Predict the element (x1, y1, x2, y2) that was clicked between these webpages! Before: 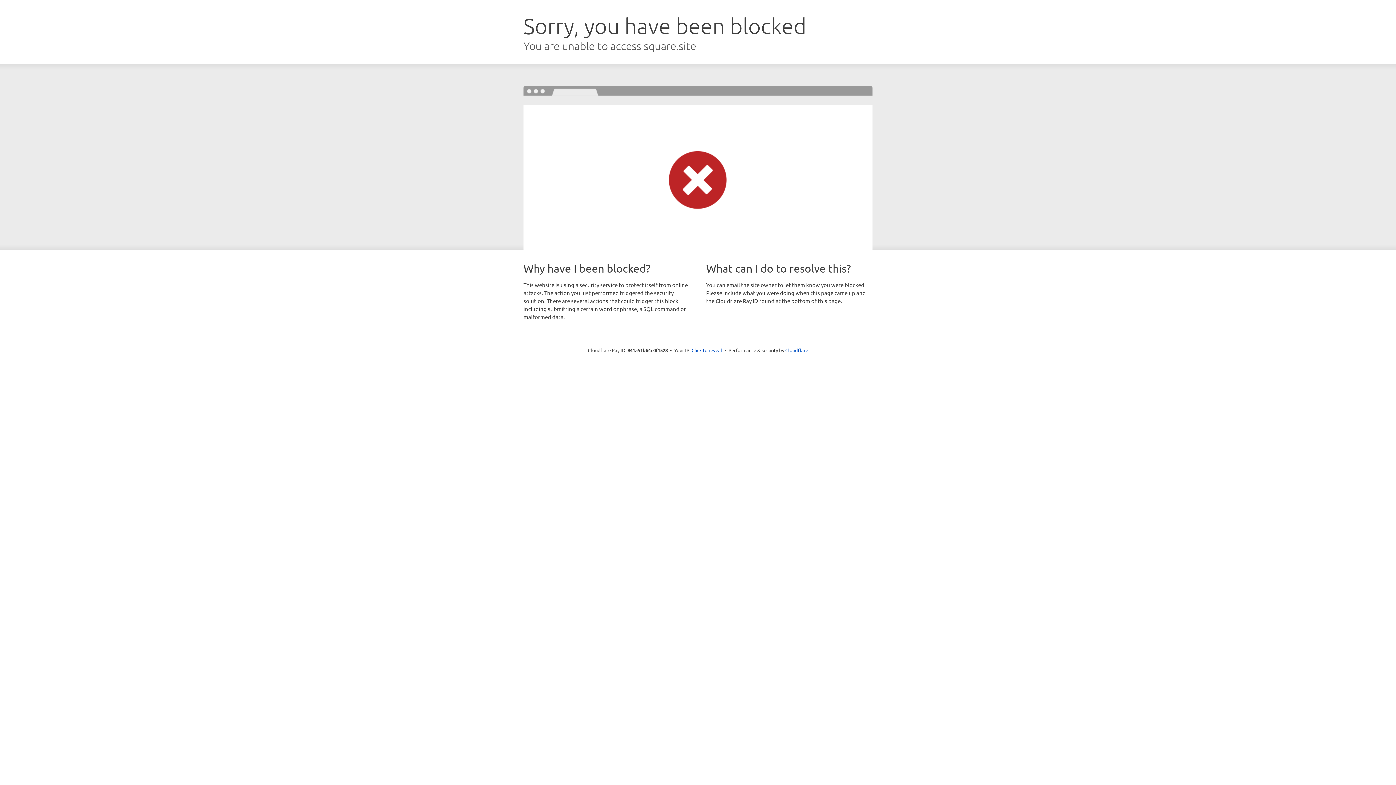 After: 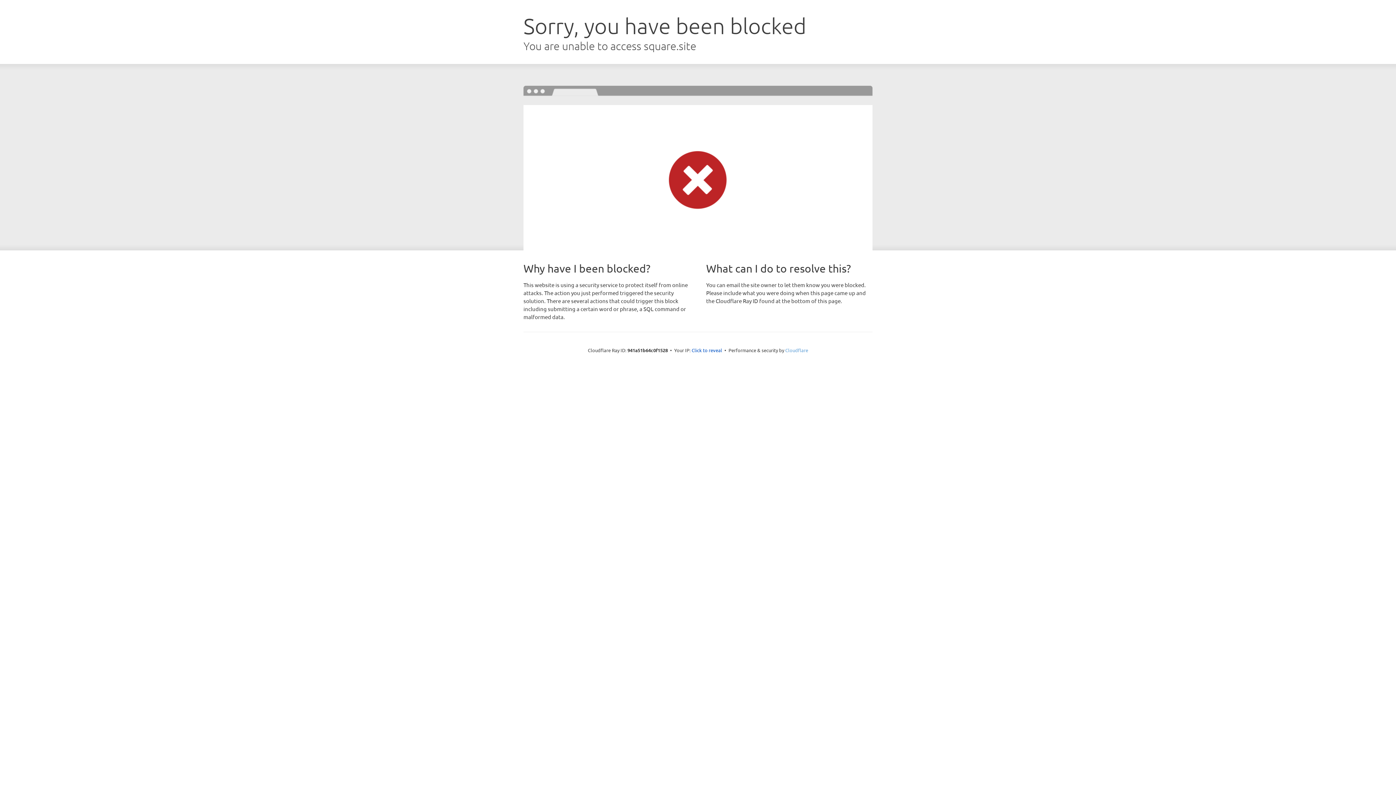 Action: bbox: (785, 347, 808, 353) label: Cloudflare